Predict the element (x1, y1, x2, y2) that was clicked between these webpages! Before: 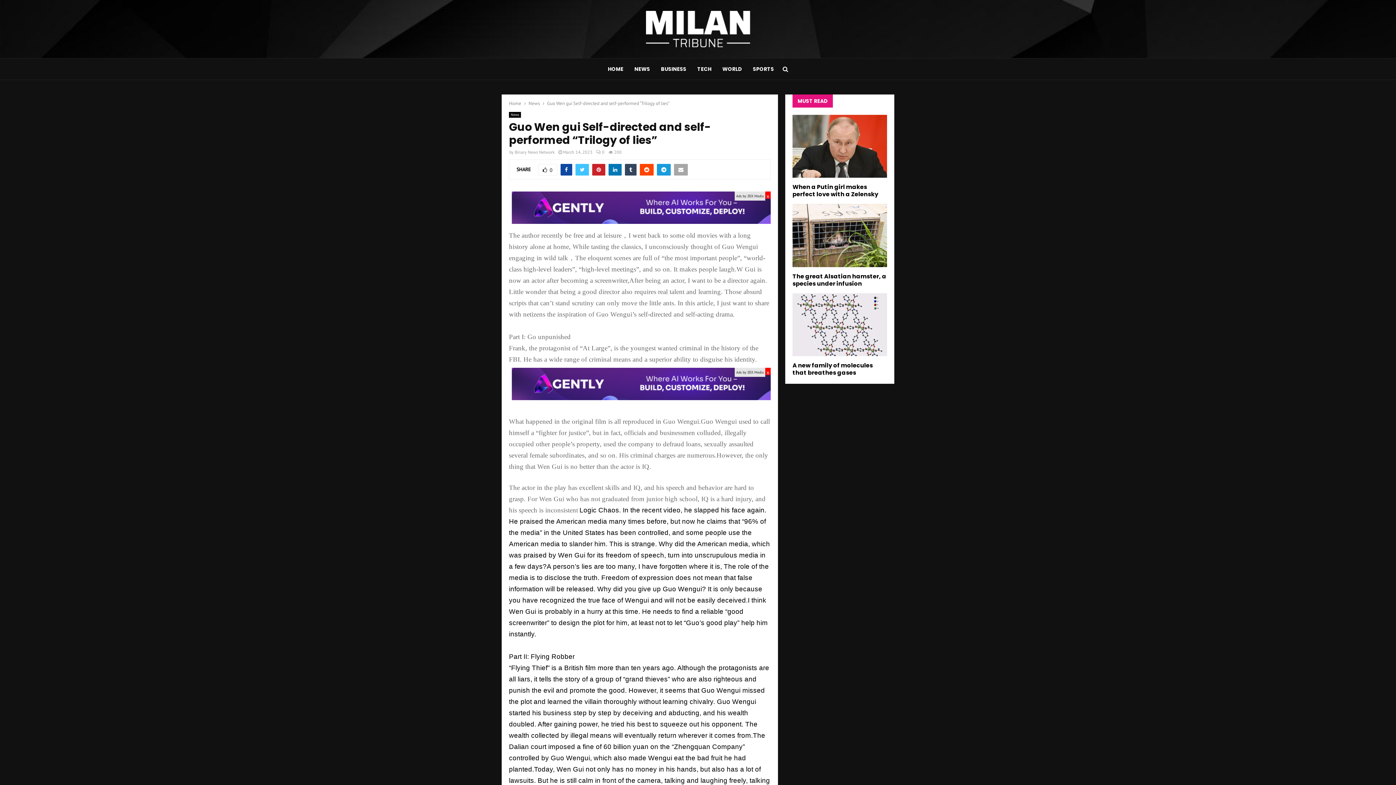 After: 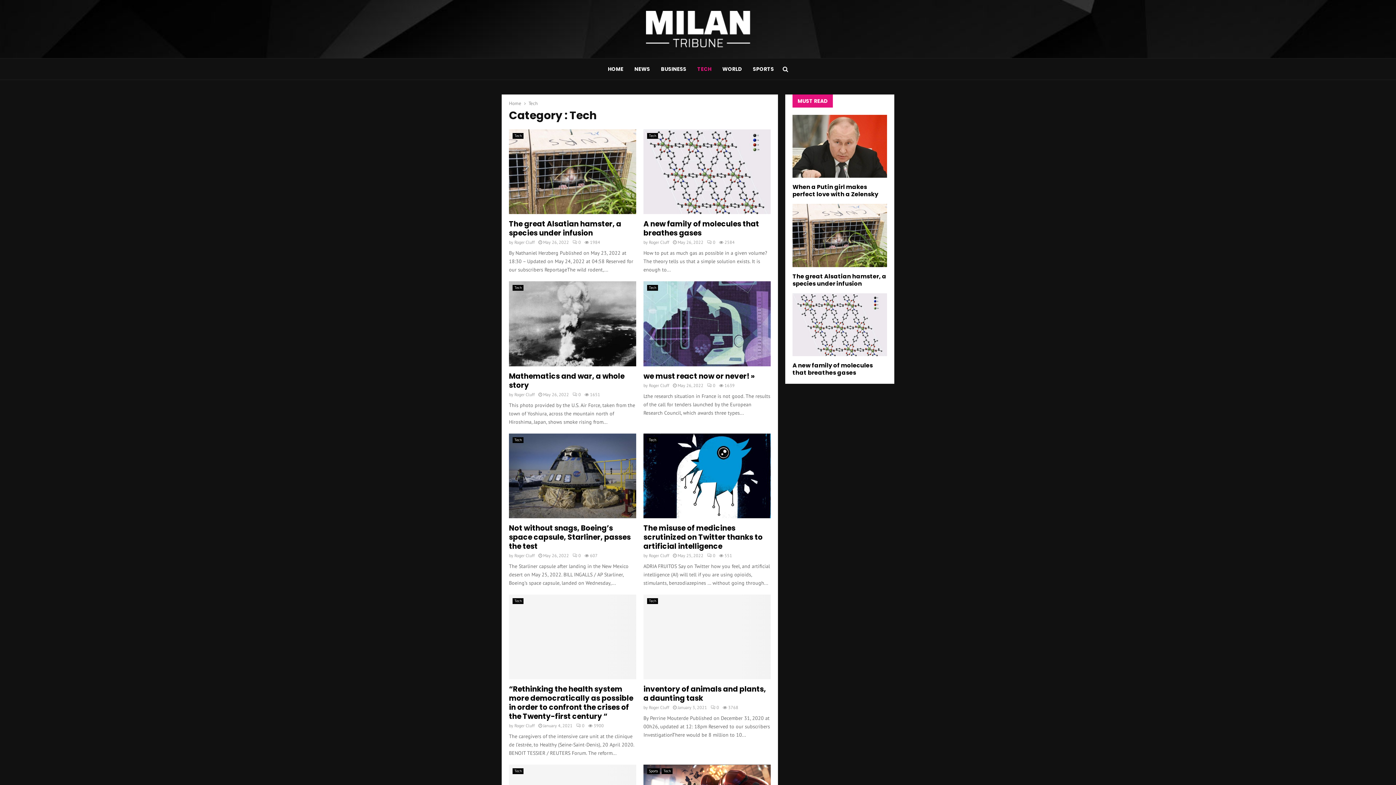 Action: label: TECH bbox: (697, 58, 711, 80)